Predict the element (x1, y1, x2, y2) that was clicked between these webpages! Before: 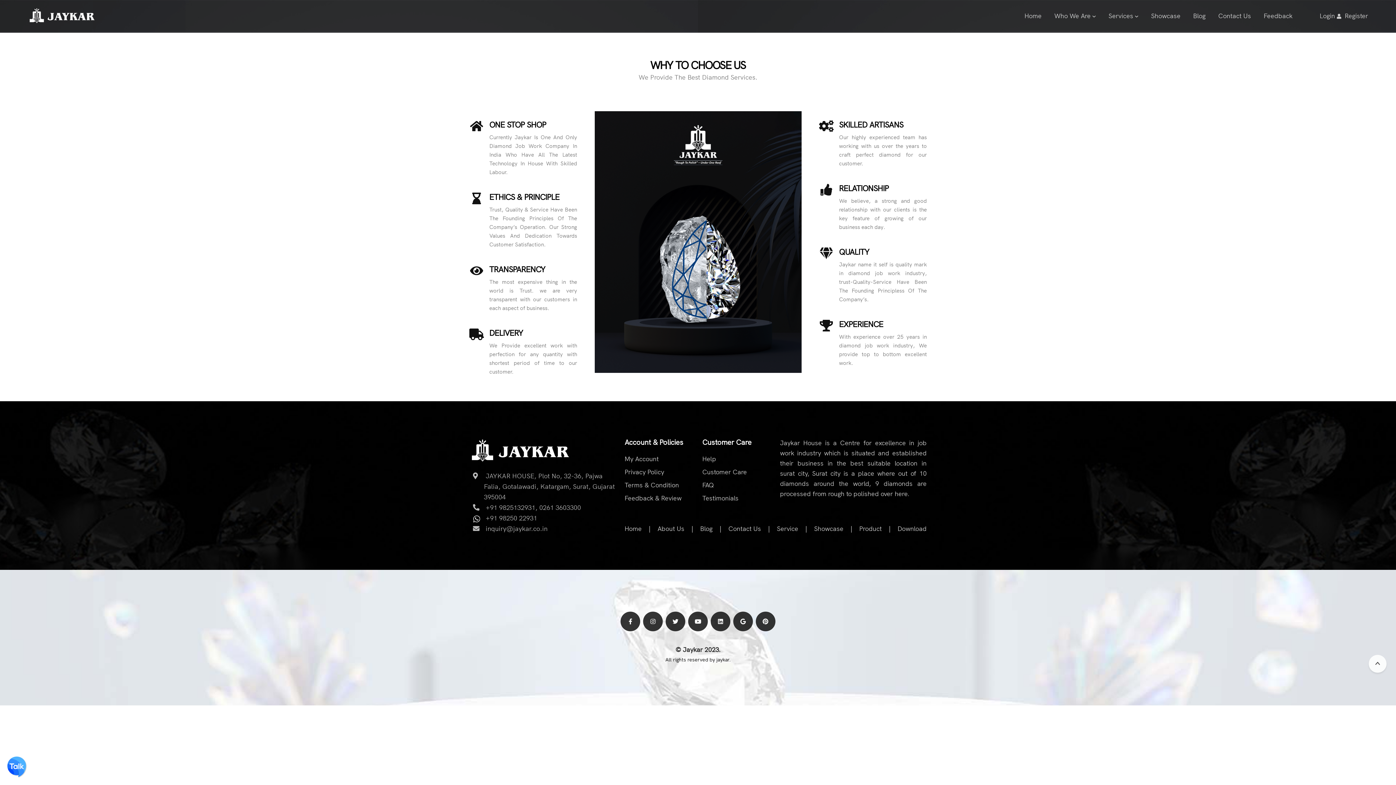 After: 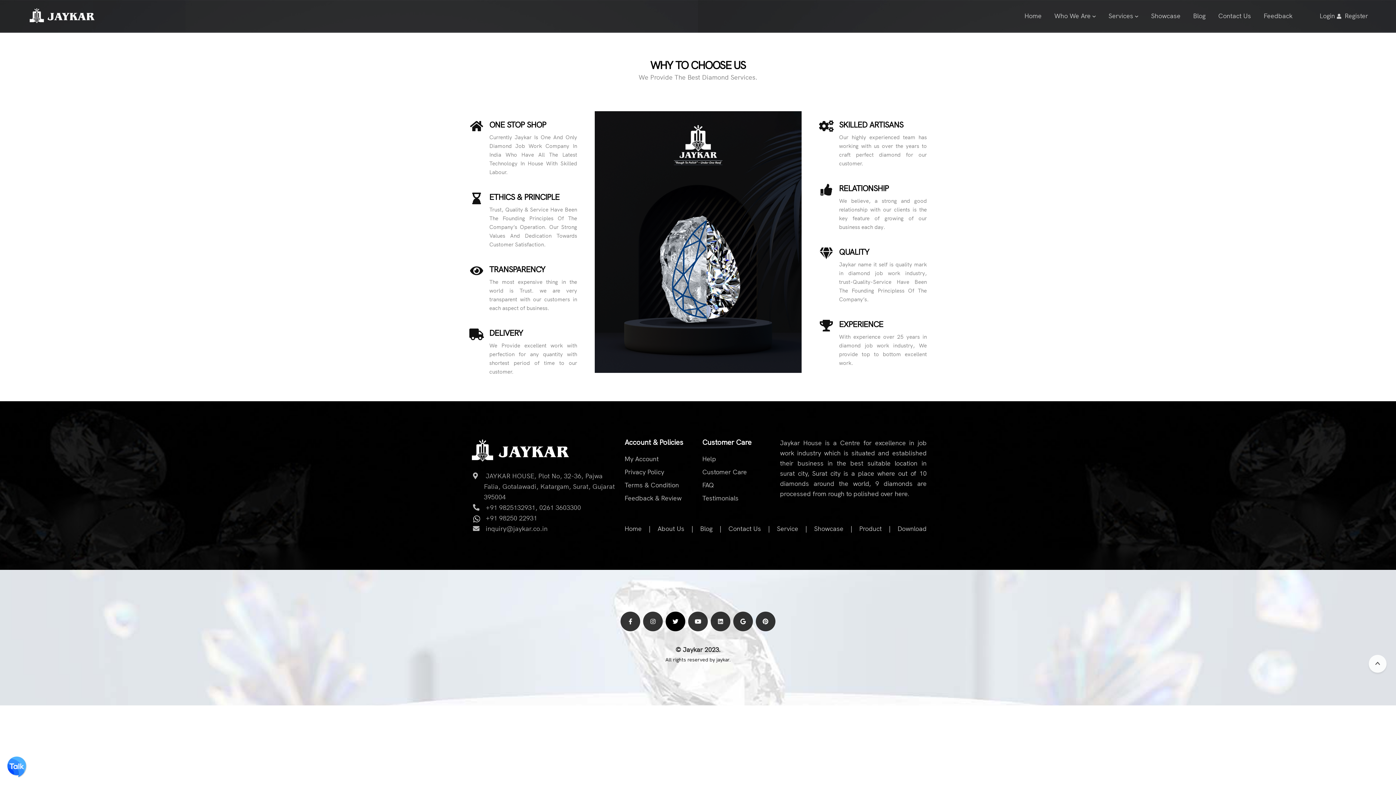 Action: label: Twitter profile bbox: (665, 612, 685, 631)